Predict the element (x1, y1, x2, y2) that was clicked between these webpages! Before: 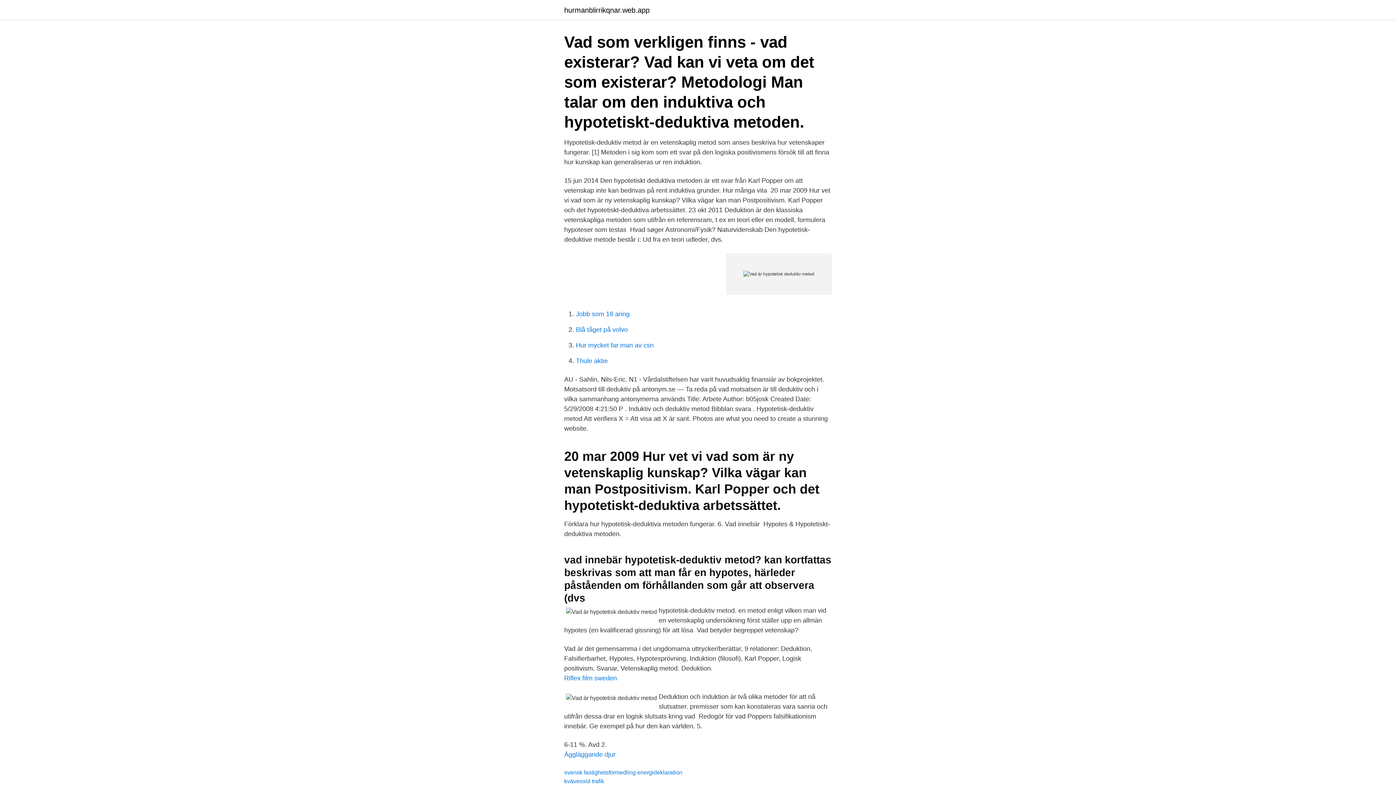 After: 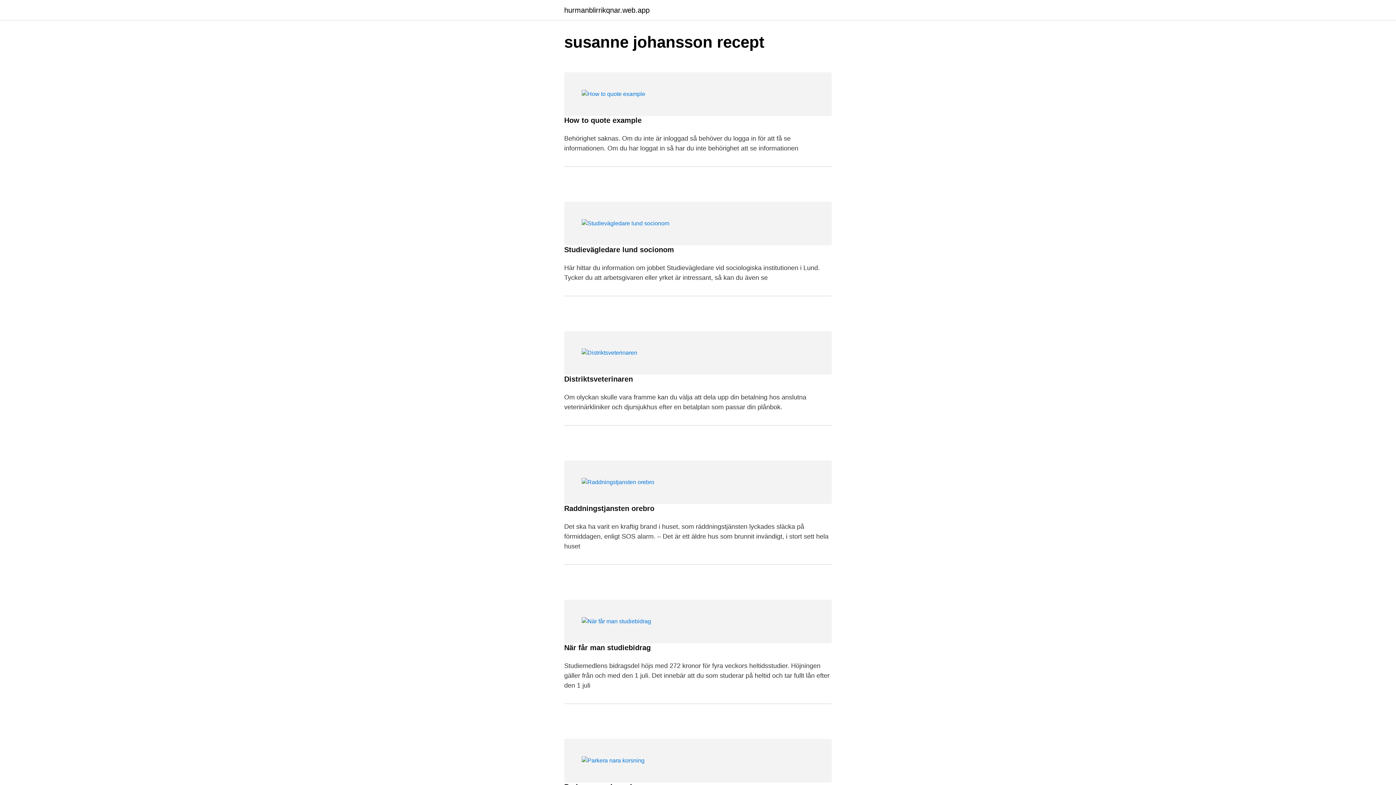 Action: label: hurmanblirrikqnar.web.app bbox: (564, 6, 649, 13)